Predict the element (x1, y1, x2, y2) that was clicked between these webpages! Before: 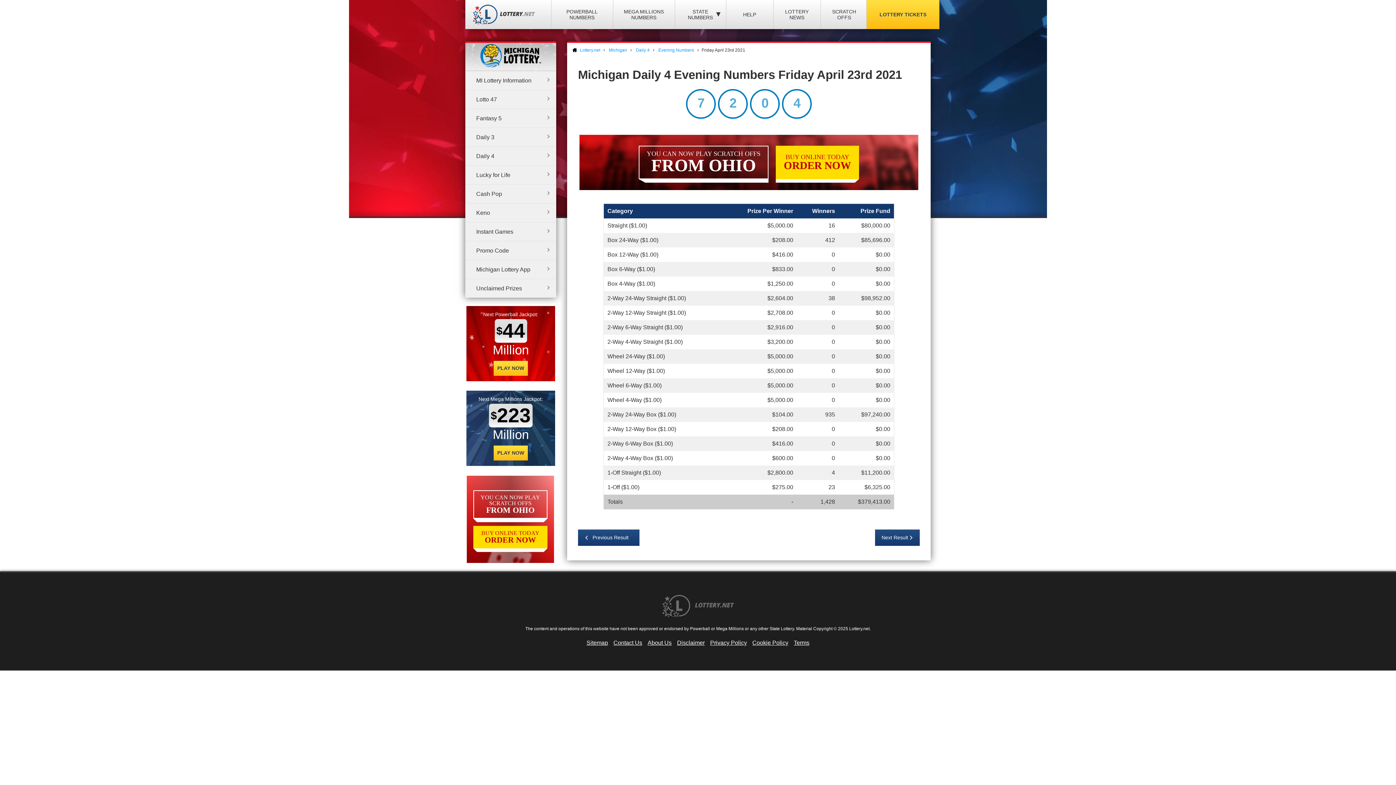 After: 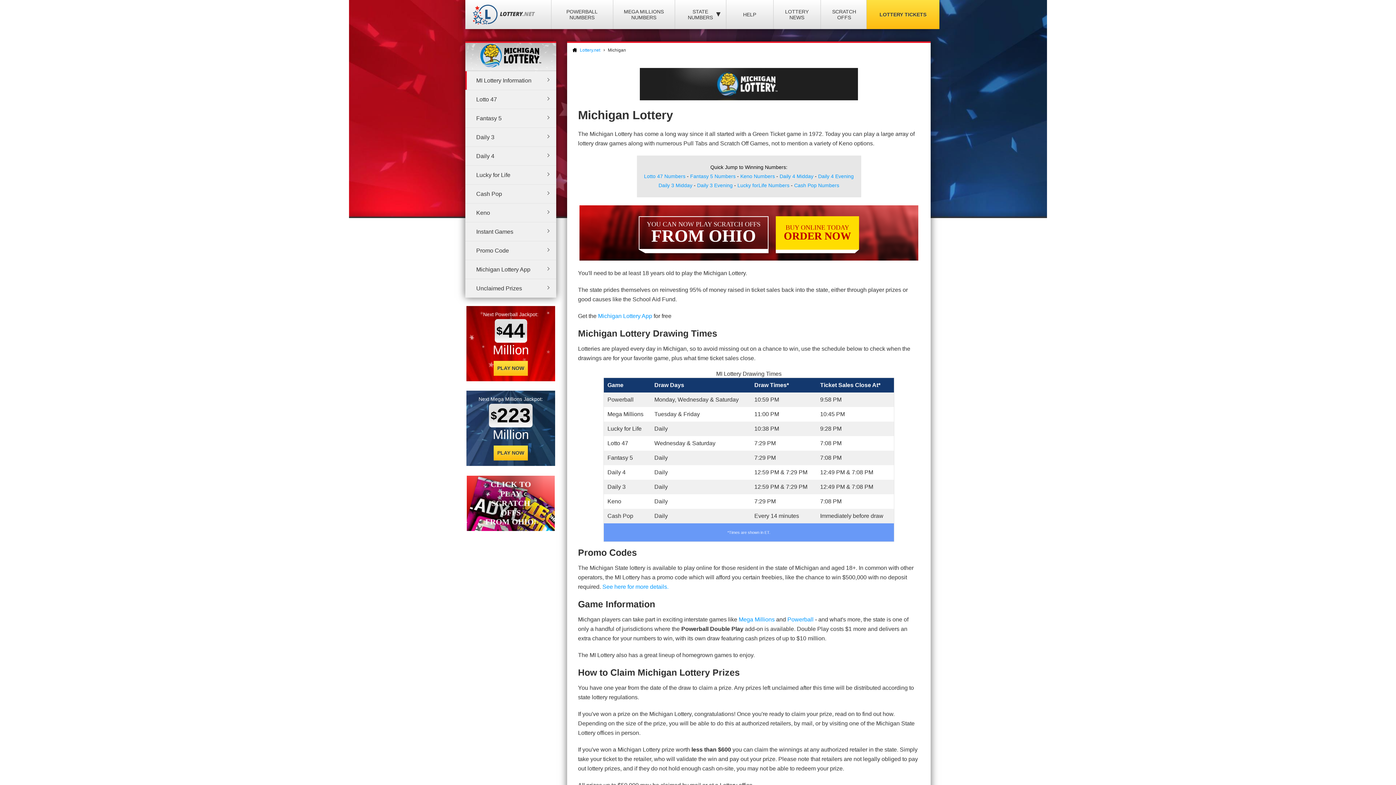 Action: bbox: (609, 47, 628, 52) label: Michigan 